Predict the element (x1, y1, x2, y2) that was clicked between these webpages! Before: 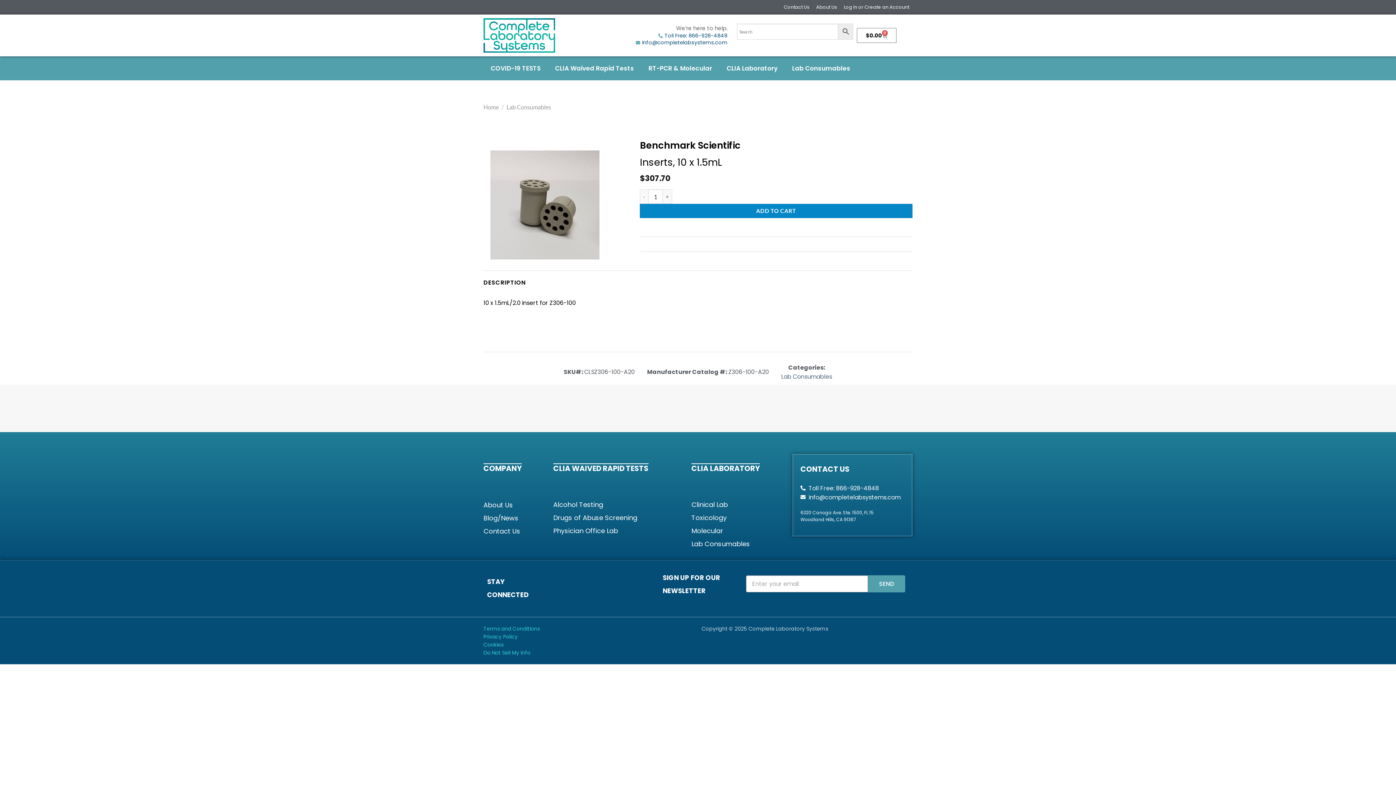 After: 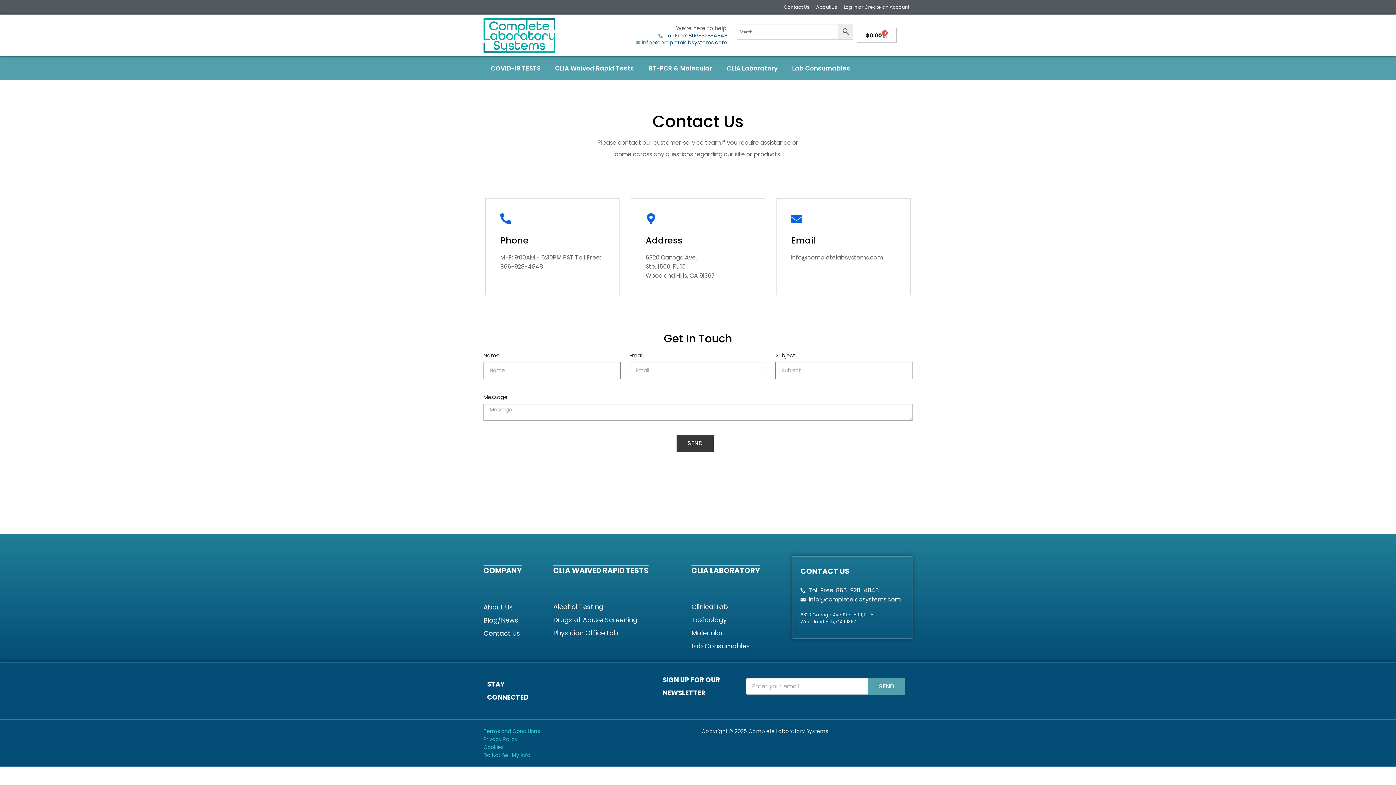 Action: bbox: (780, 3, 813, 10) label: Contact Us